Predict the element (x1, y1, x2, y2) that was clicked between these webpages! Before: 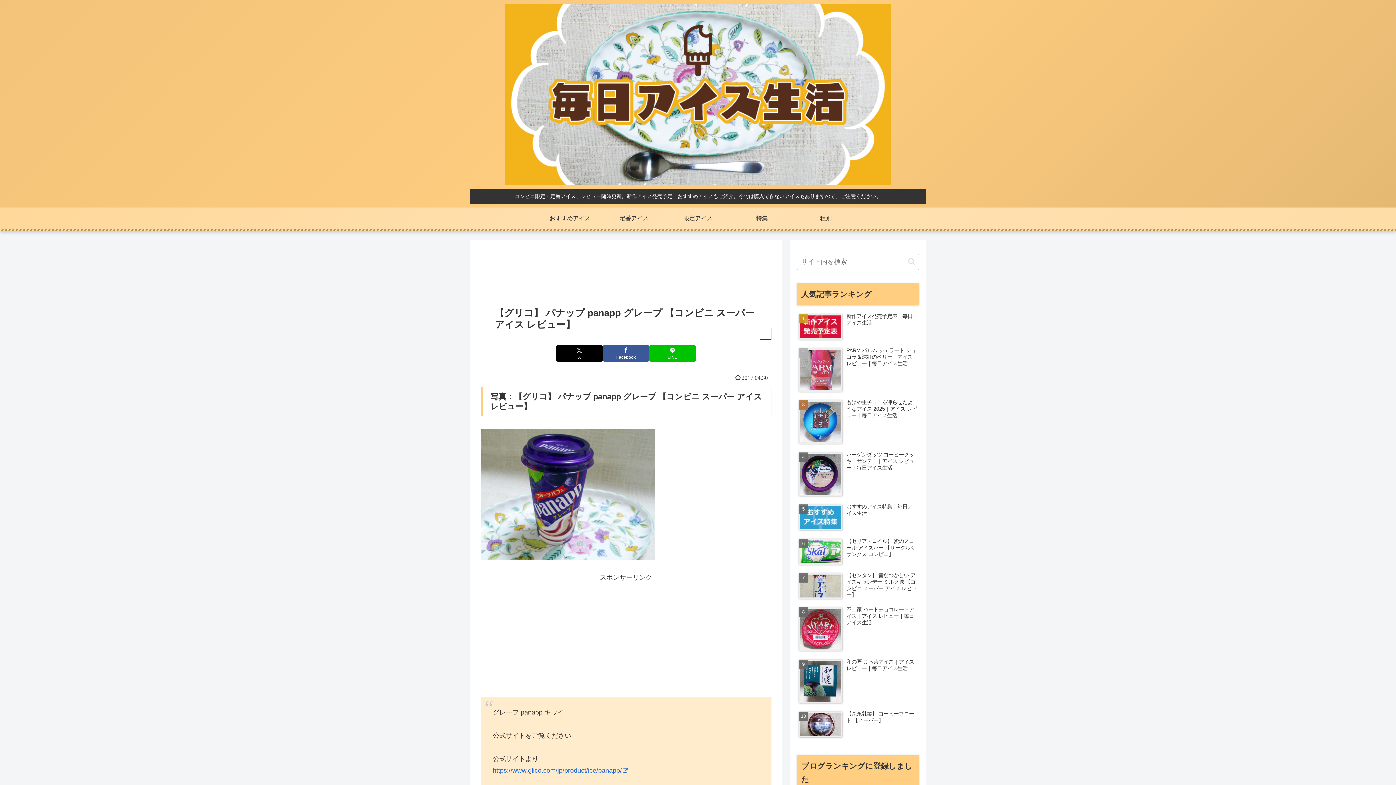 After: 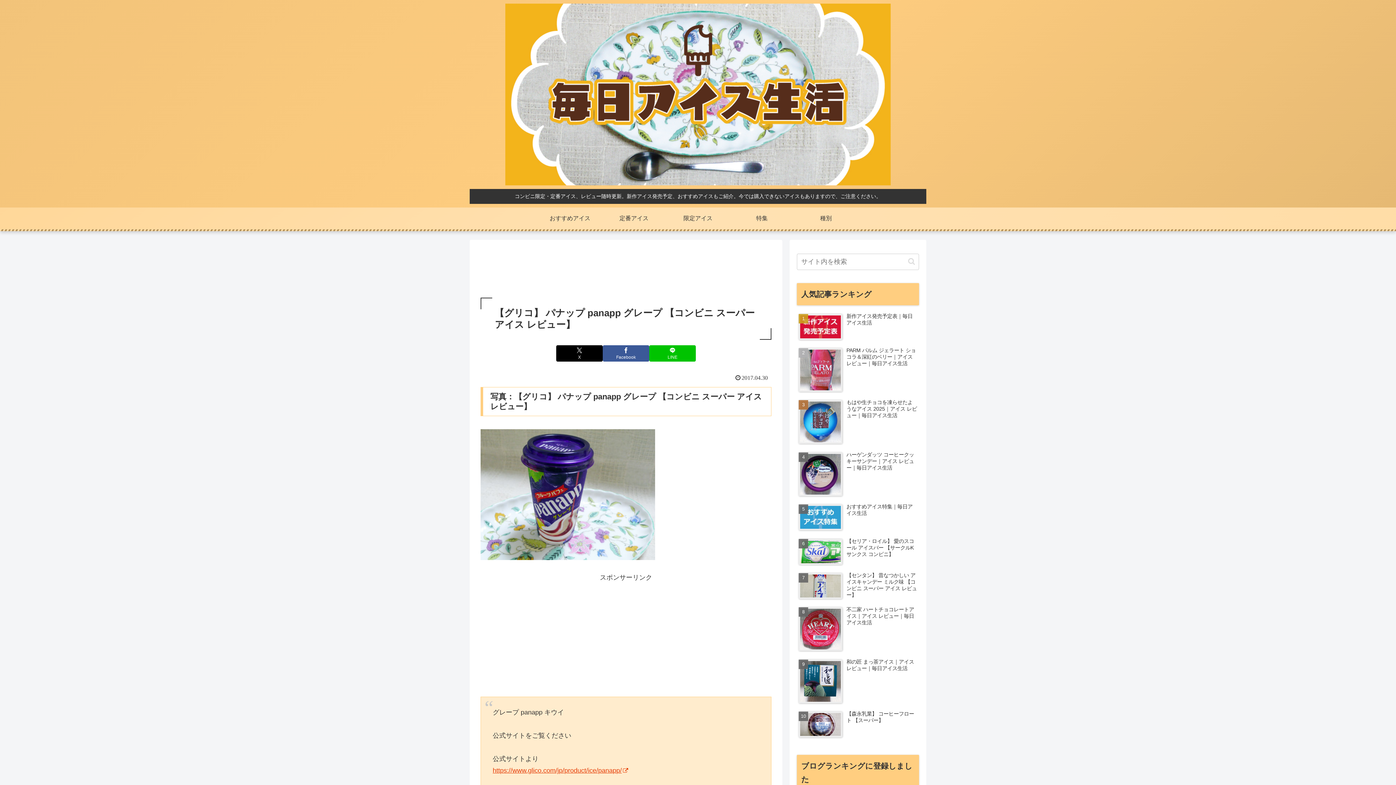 Action: label: https://www.glico.com/jp/product/ice/panapp/ bbox: (492, 767, 628, 774)